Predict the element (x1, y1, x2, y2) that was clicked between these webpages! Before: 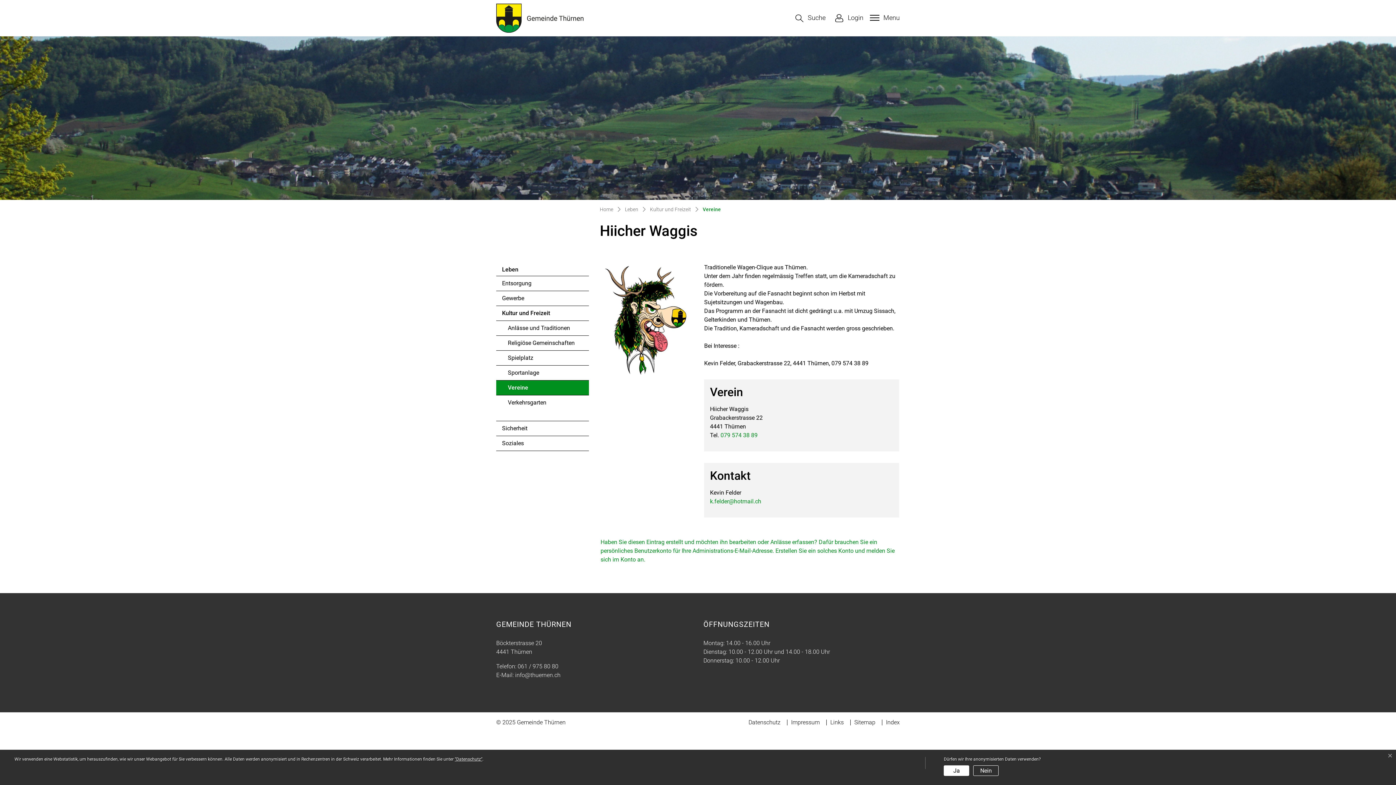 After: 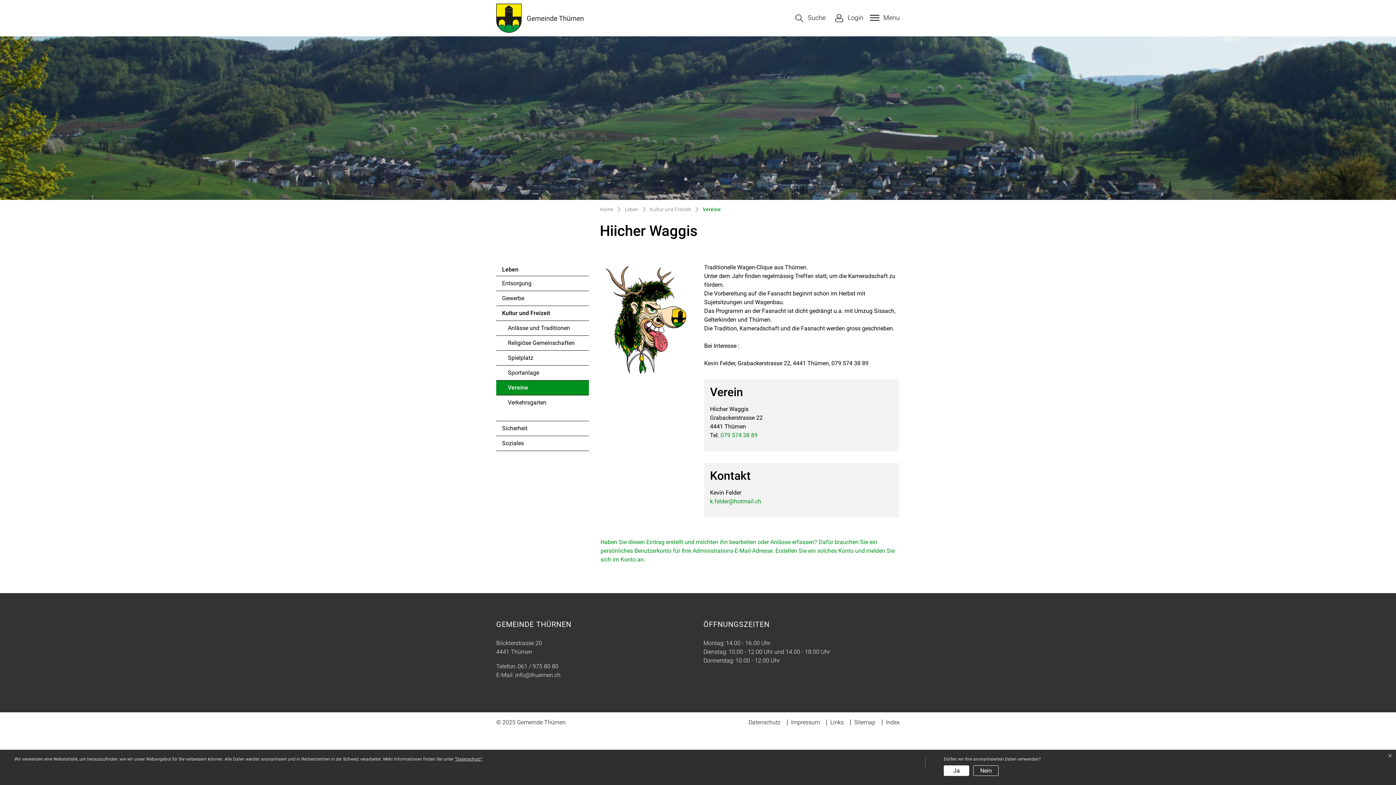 Action: bbox: (515, 671, 560, 678) label: info@thuernen.ch